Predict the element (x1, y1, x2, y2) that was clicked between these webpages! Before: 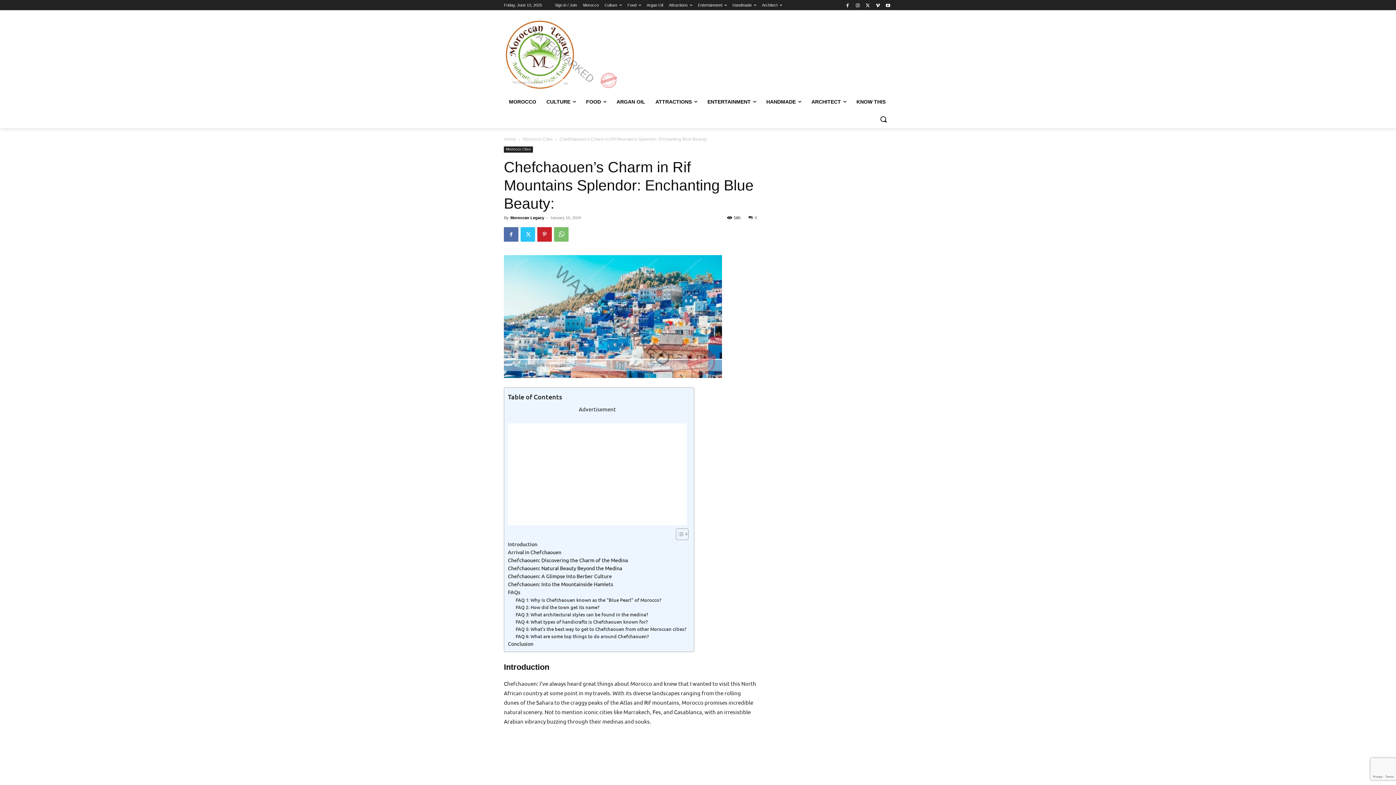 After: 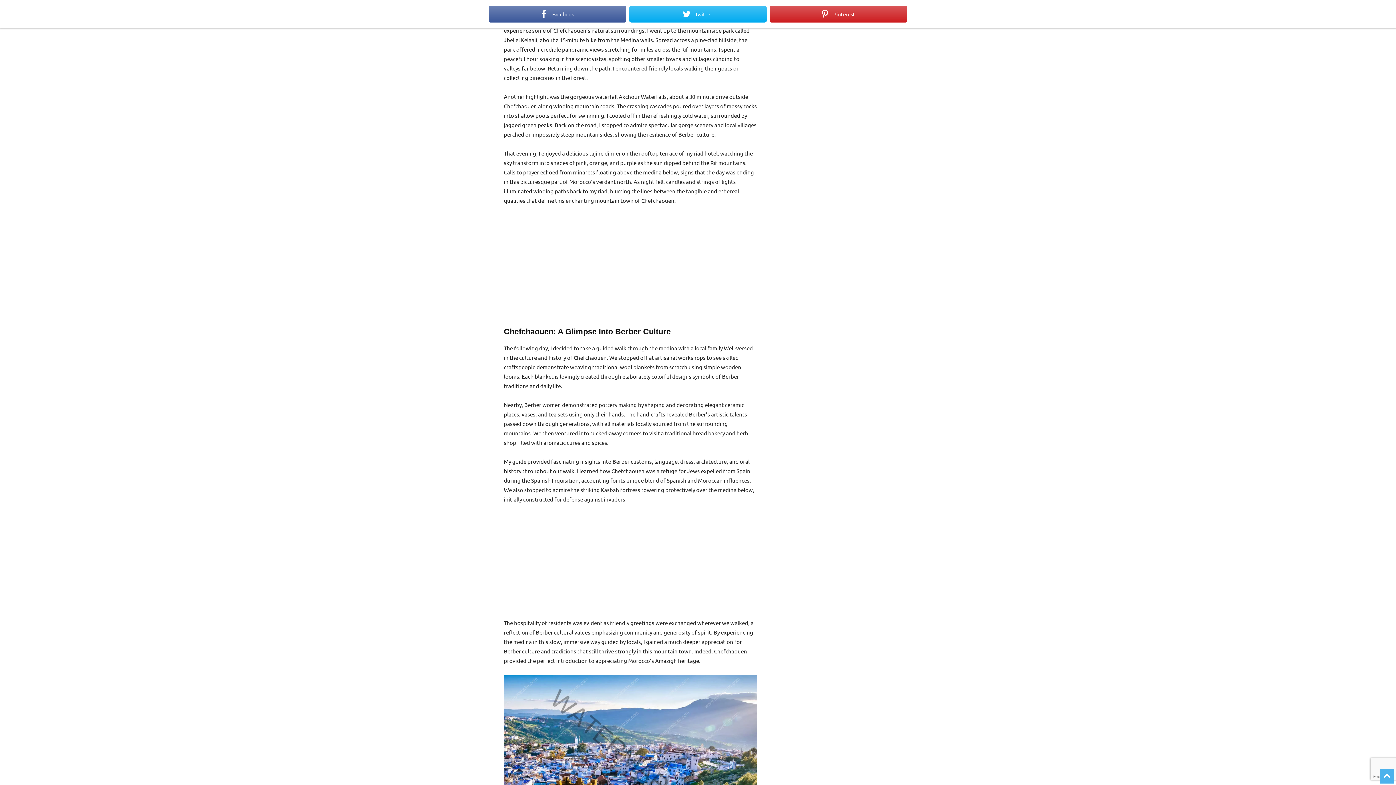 Action: bbox: (508, 564, 622, 572) label: Chefchaouen: Natural Beauty Beyond the Medina